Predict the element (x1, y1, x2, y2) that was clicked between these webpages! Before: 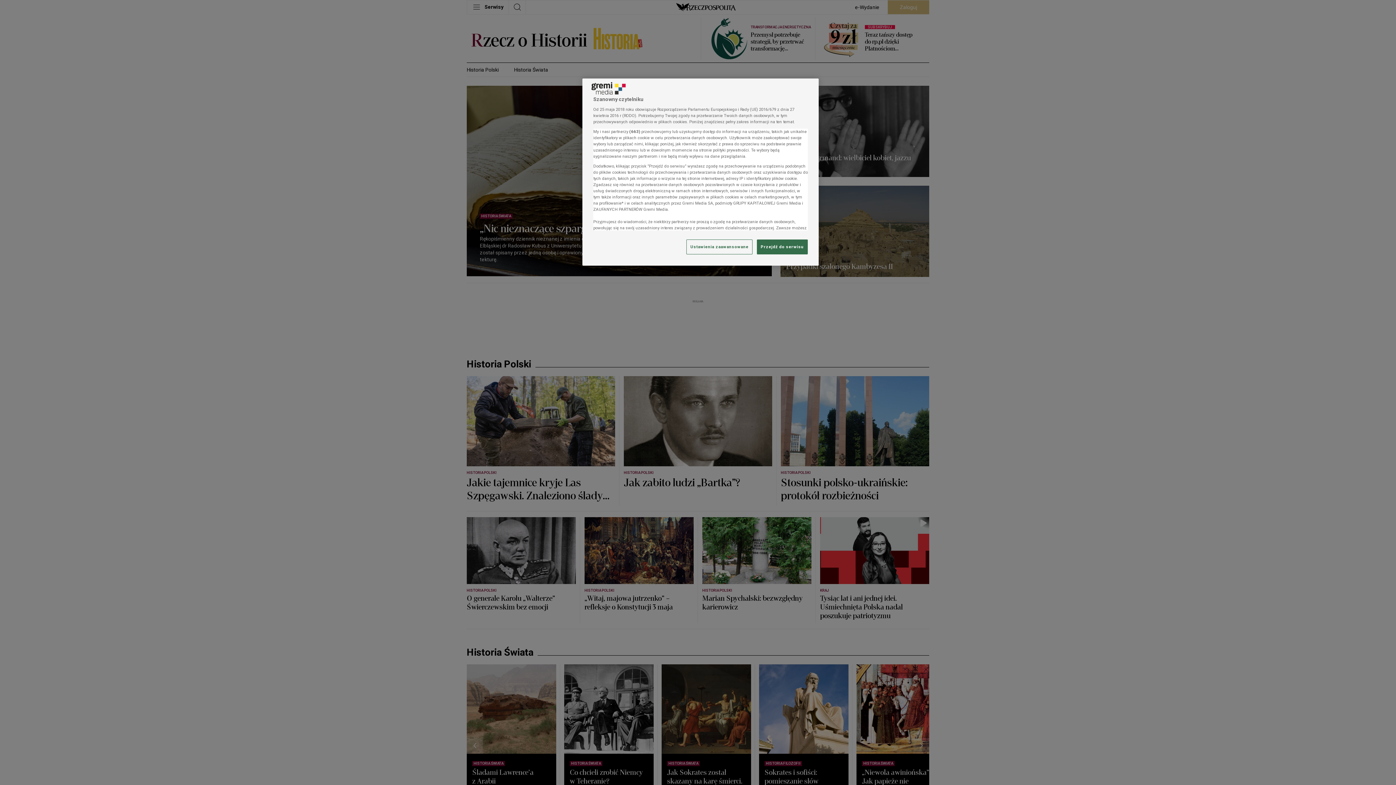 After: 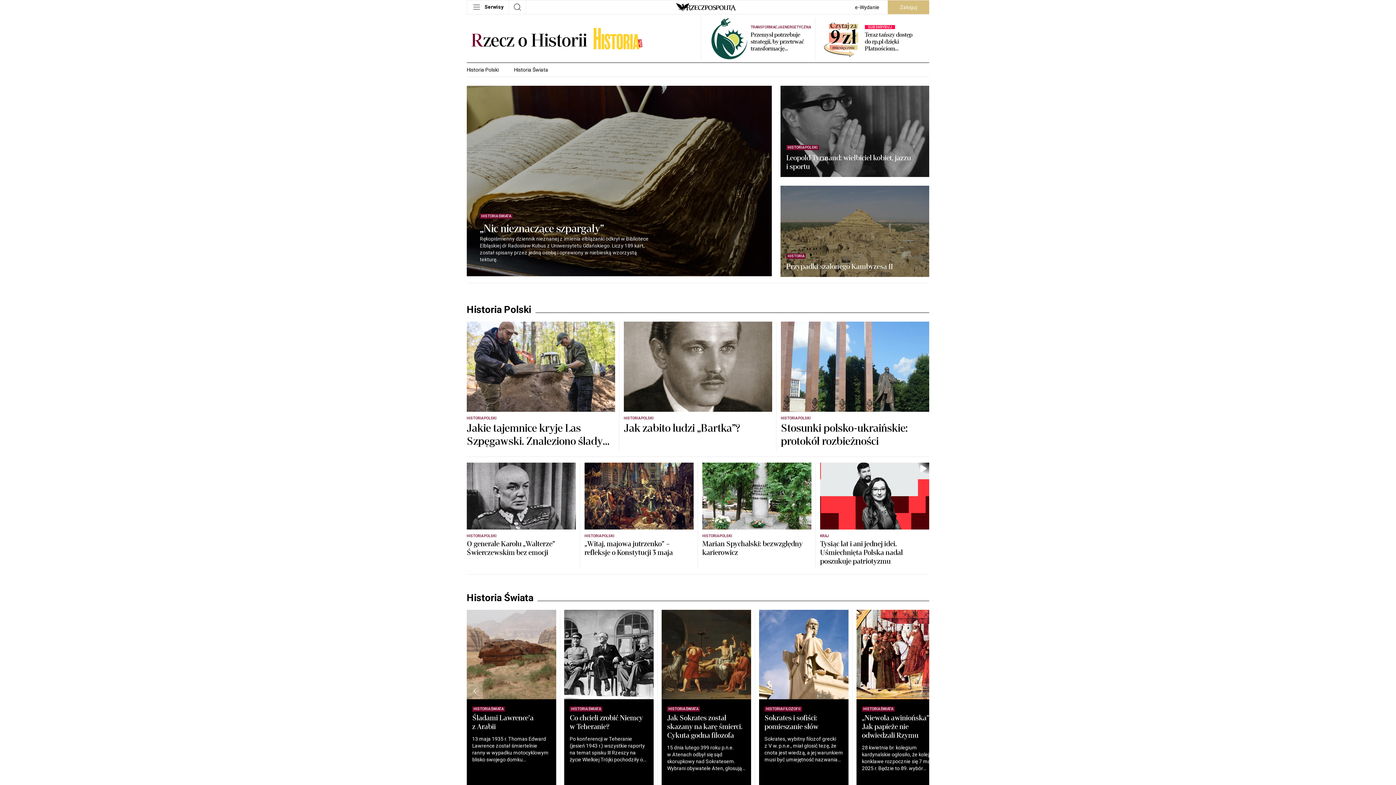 Action: bbox: (757, 239, 808, 254) label: Przejdź do serwisu